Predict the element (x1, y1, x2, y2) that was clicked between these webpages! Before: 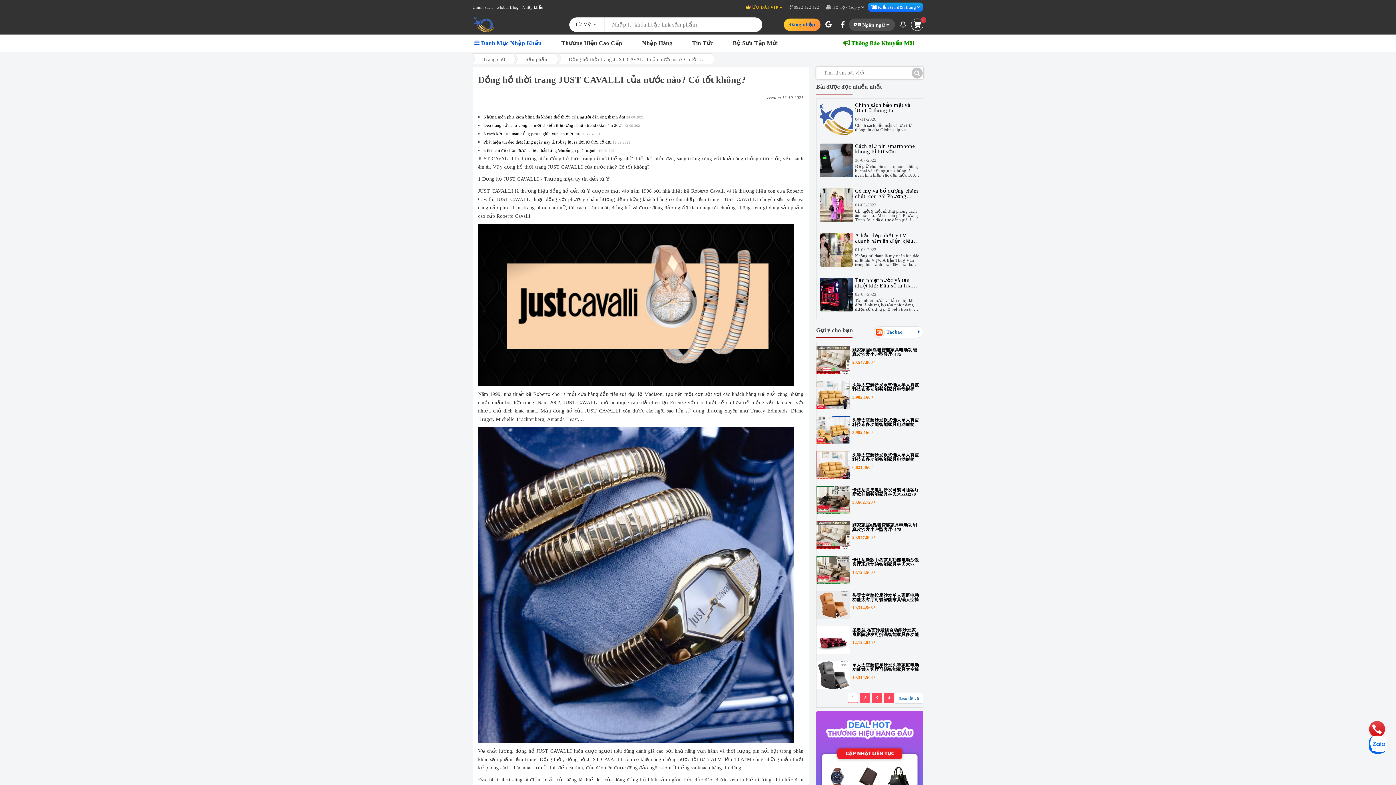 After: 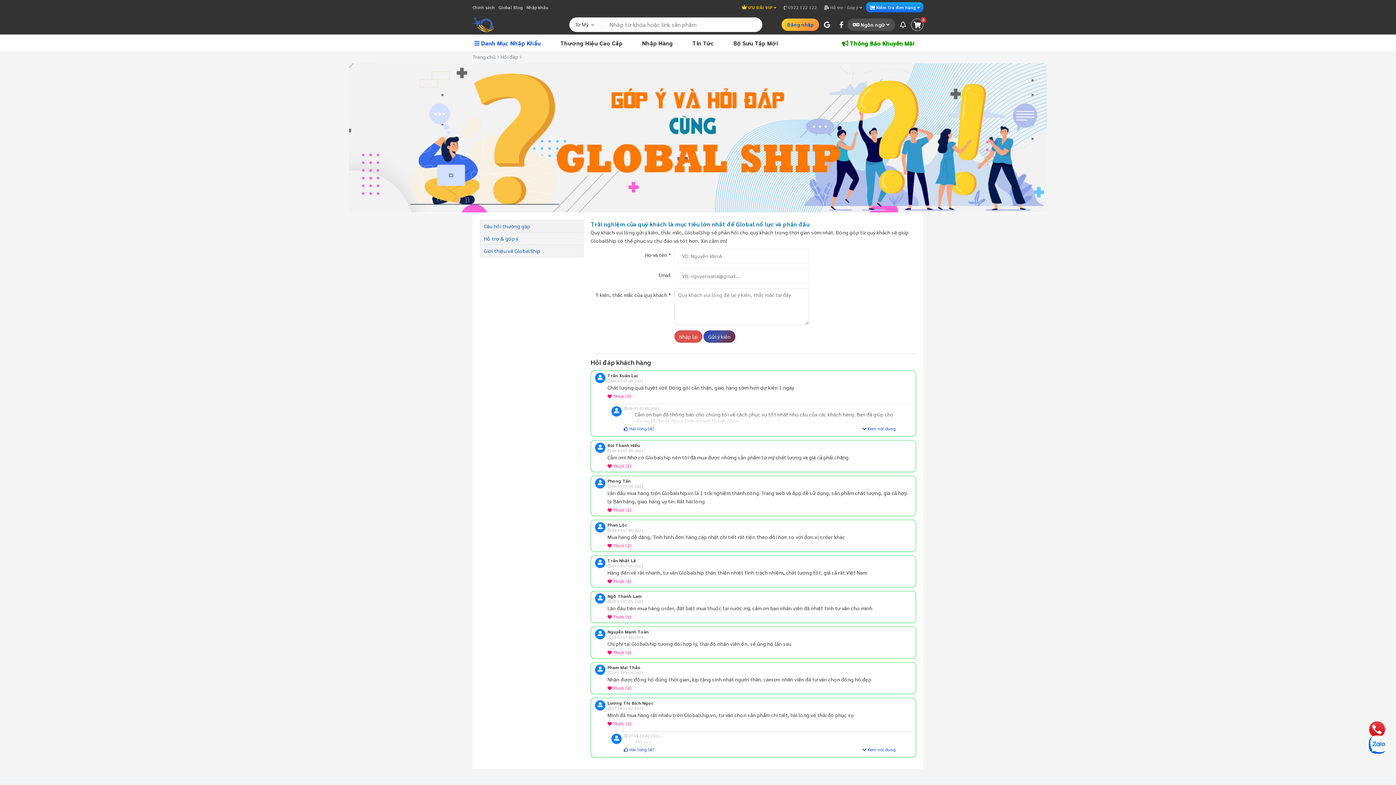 Action: label:  0922 122 122 bbox: (787, 4, 821, 9)